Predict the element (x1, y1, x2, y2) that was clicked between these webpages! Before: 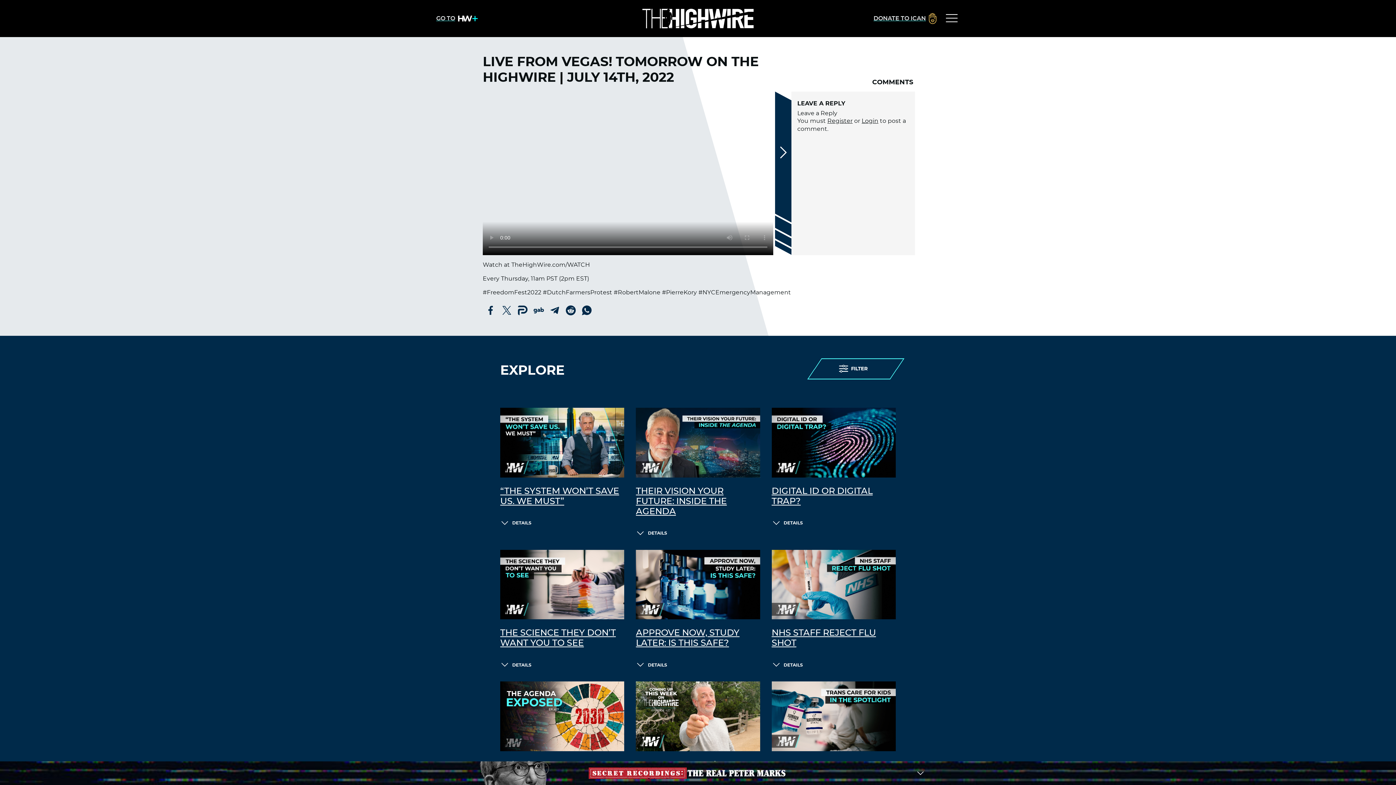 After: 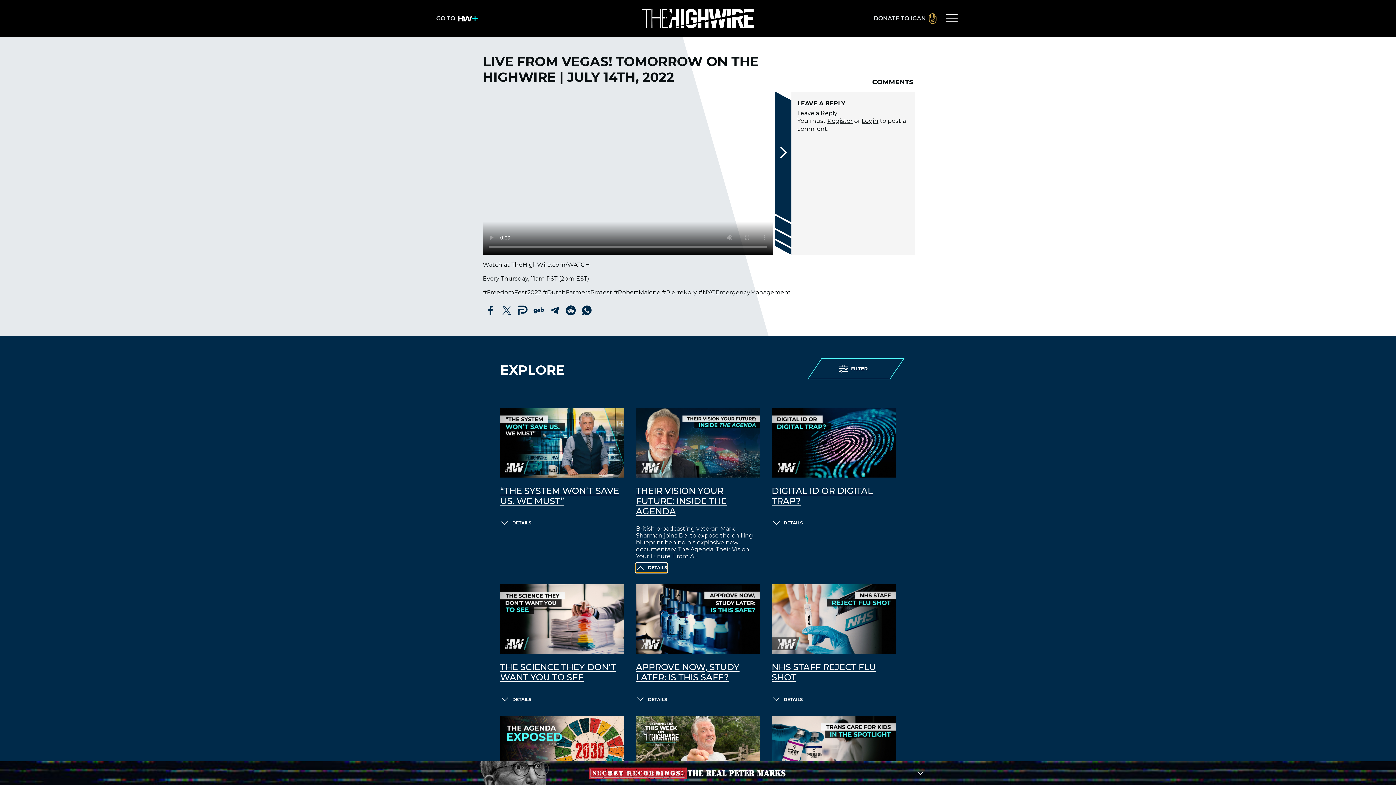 Action: label: DETAILS bbox: (636, 528, 667, 538)